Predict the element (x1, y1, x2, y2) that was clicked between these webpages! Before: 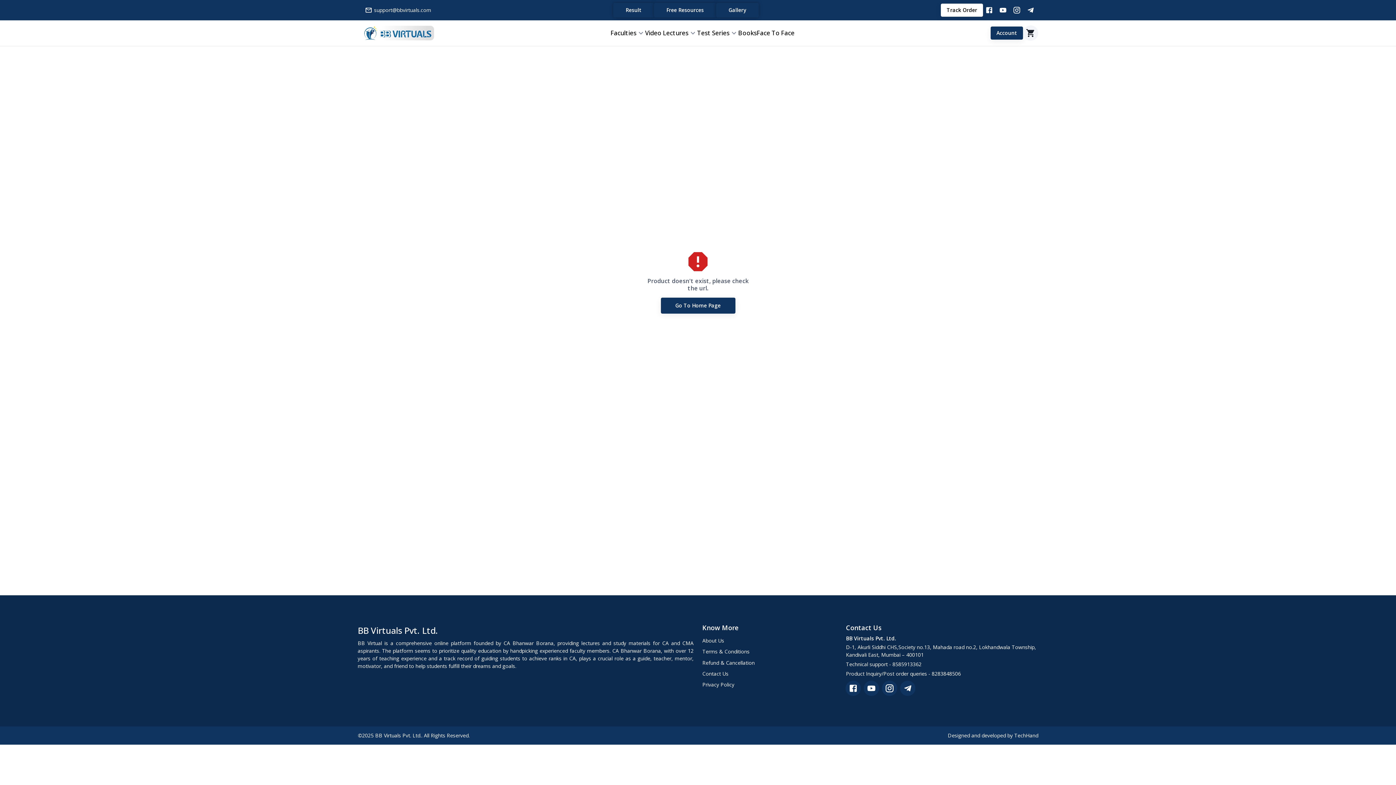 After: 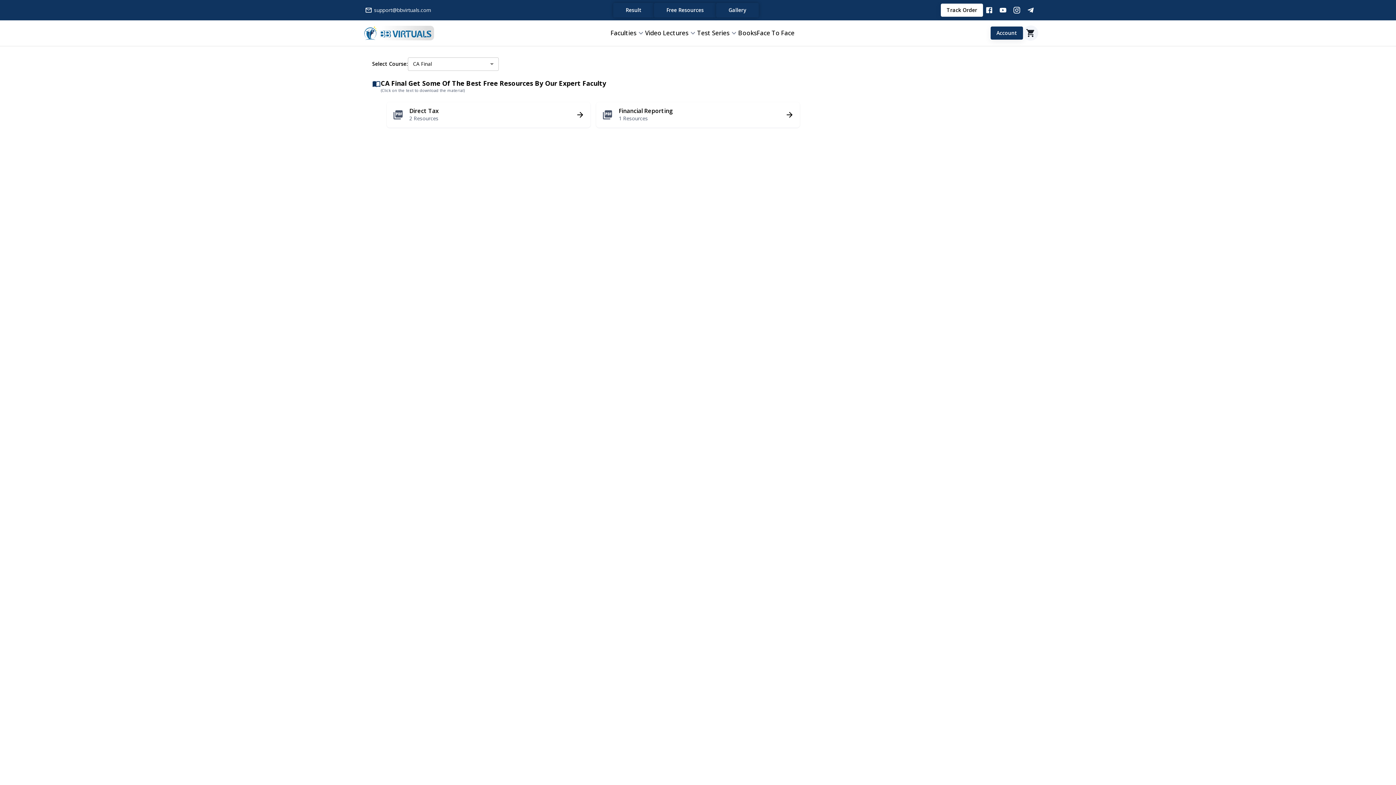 Action: bbox: (654, 2, 716, 17) label: Free Resources